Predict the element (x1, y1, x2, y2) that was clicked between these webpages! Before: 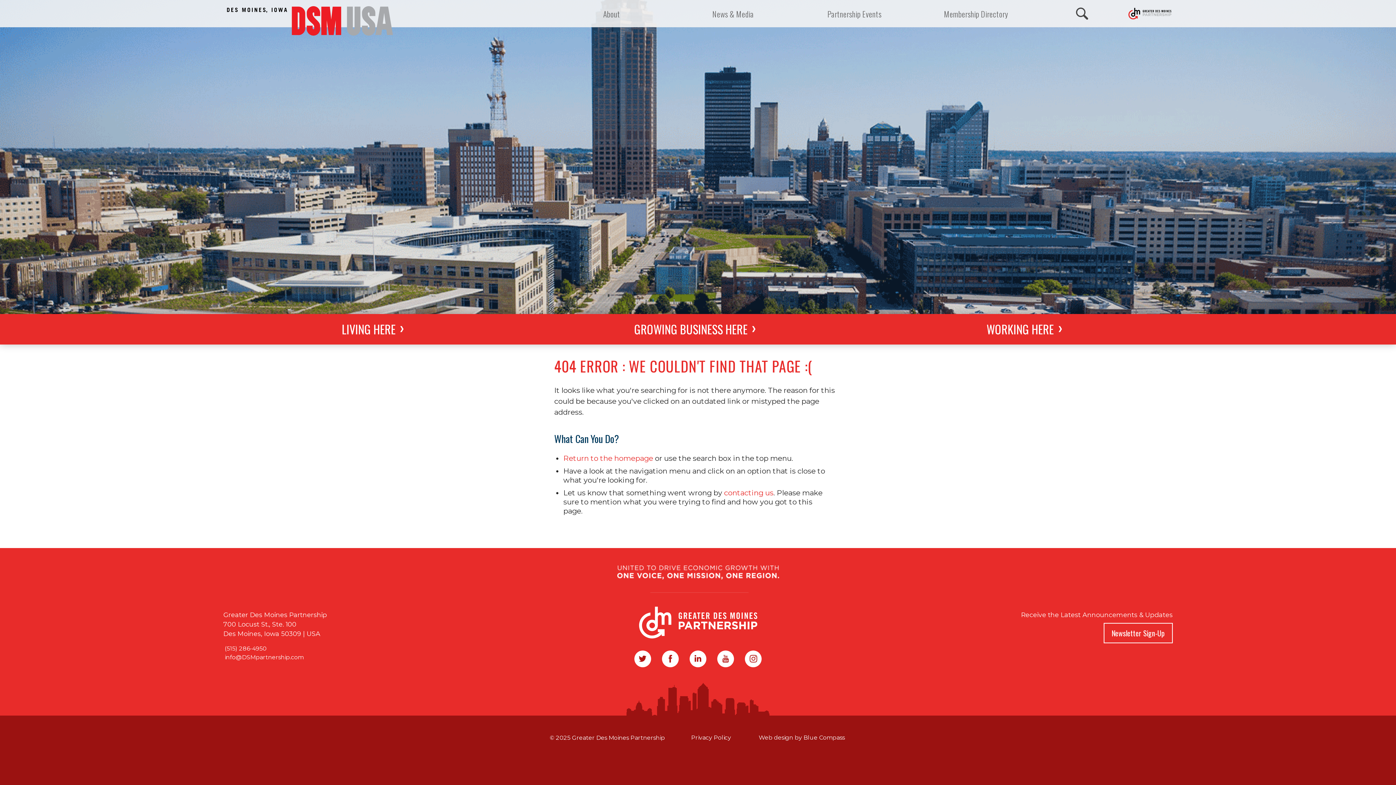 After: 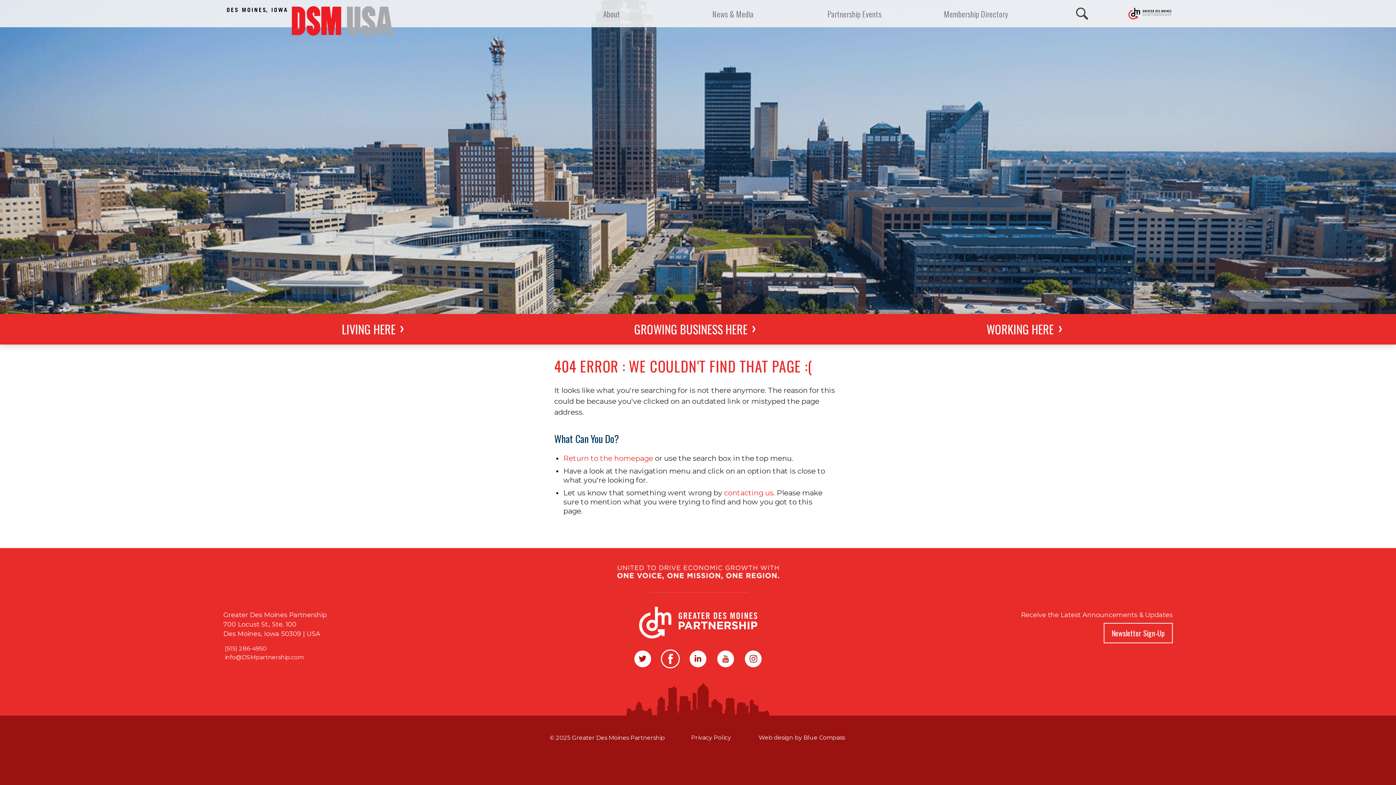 Action: bbox: (662, 650, 678, 667)